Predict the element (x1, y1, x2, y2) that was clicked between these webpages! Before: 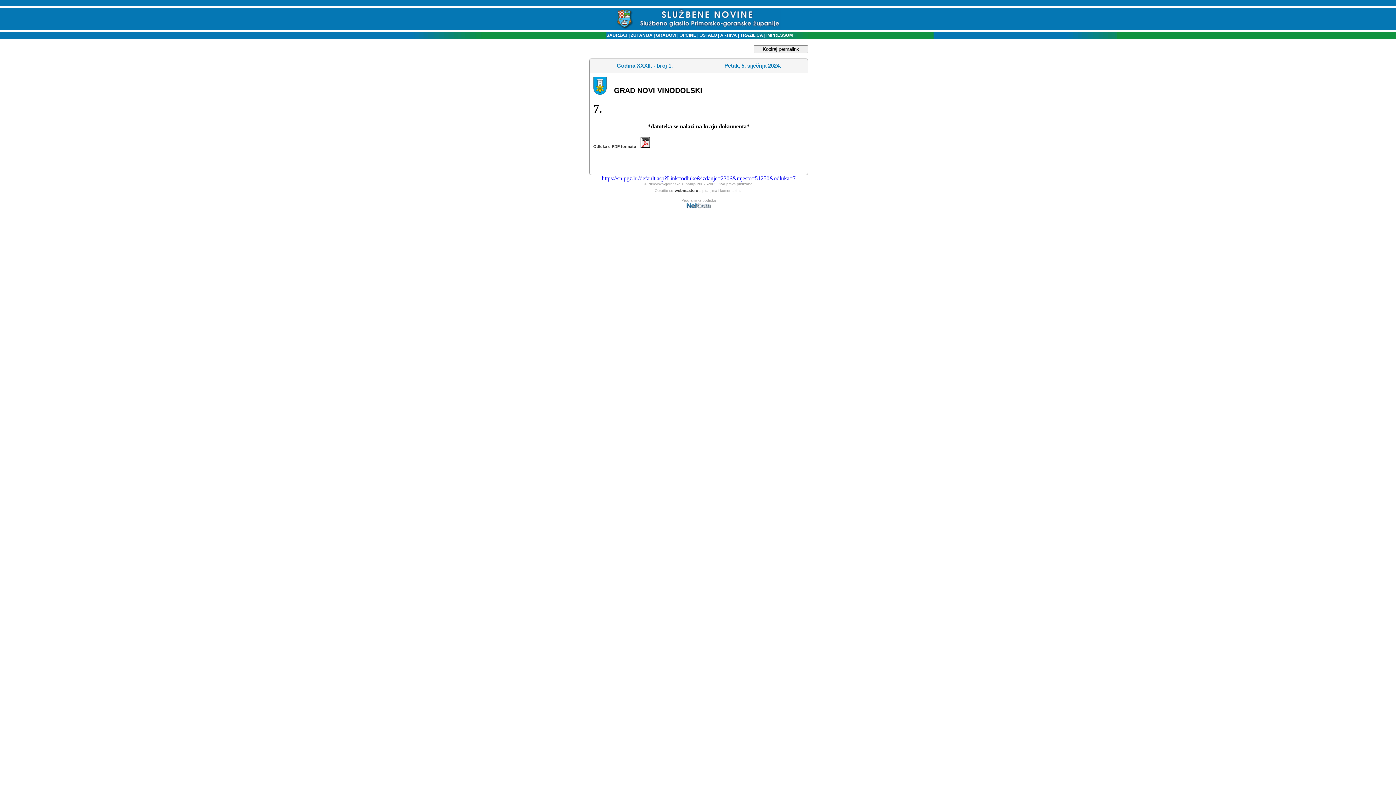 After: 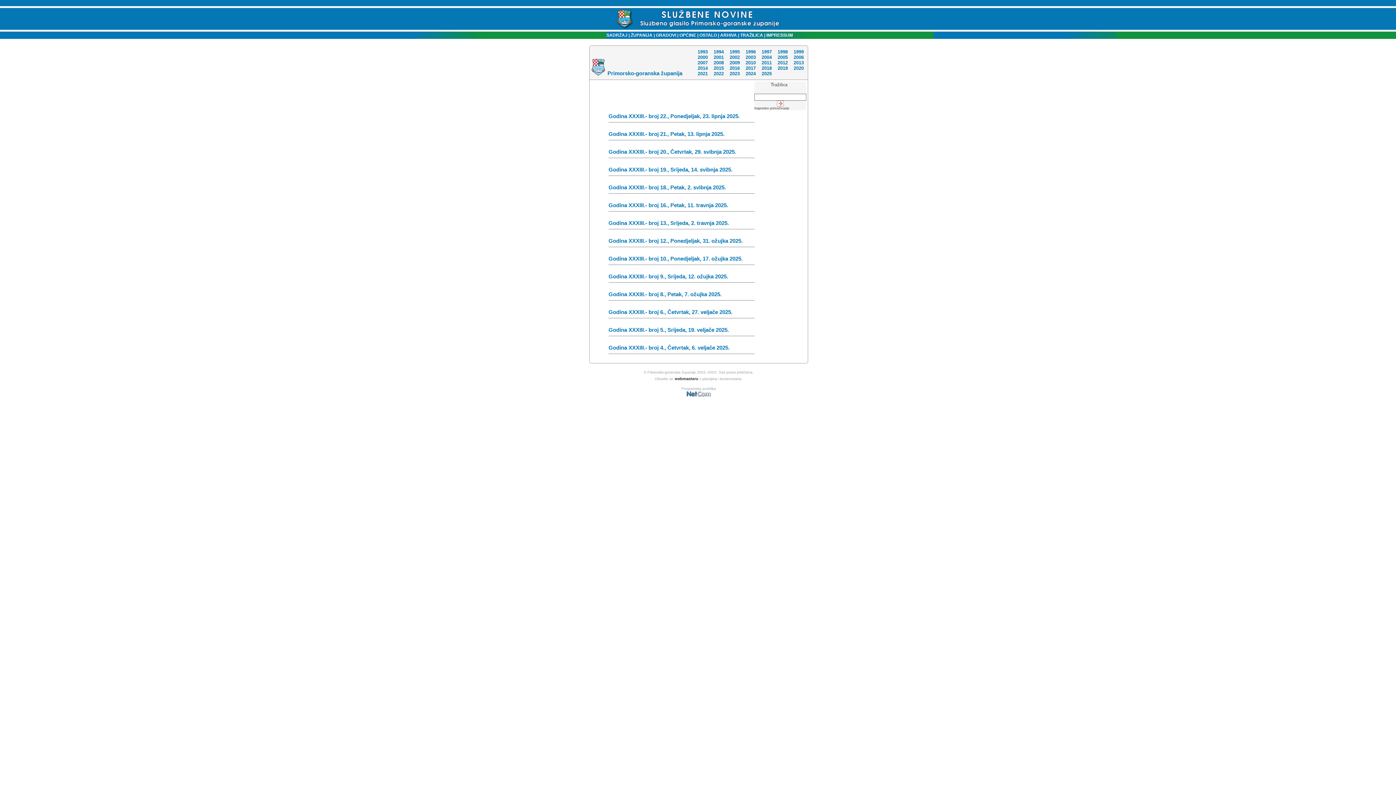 Action: label: ŽUPANIJA bbox: (630, 32, 652, 37)